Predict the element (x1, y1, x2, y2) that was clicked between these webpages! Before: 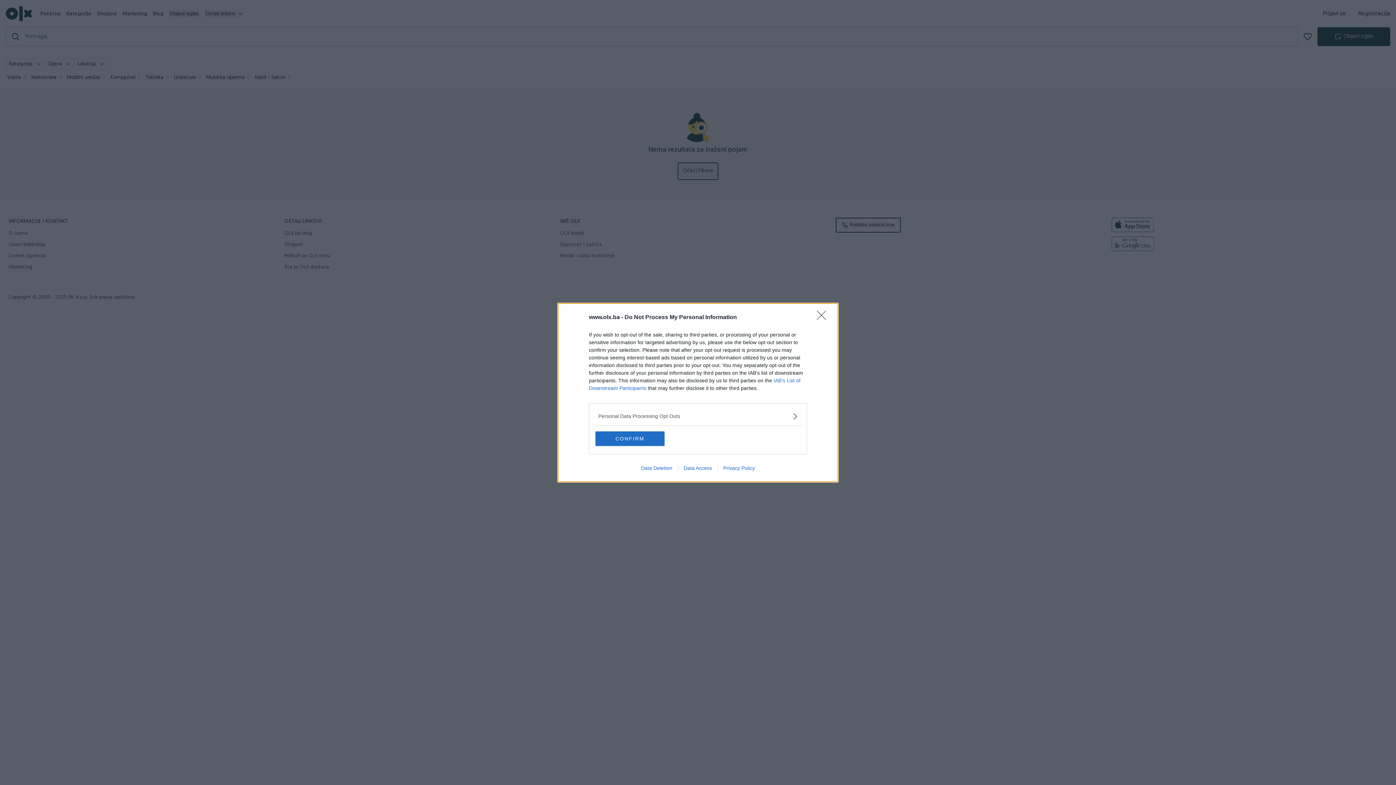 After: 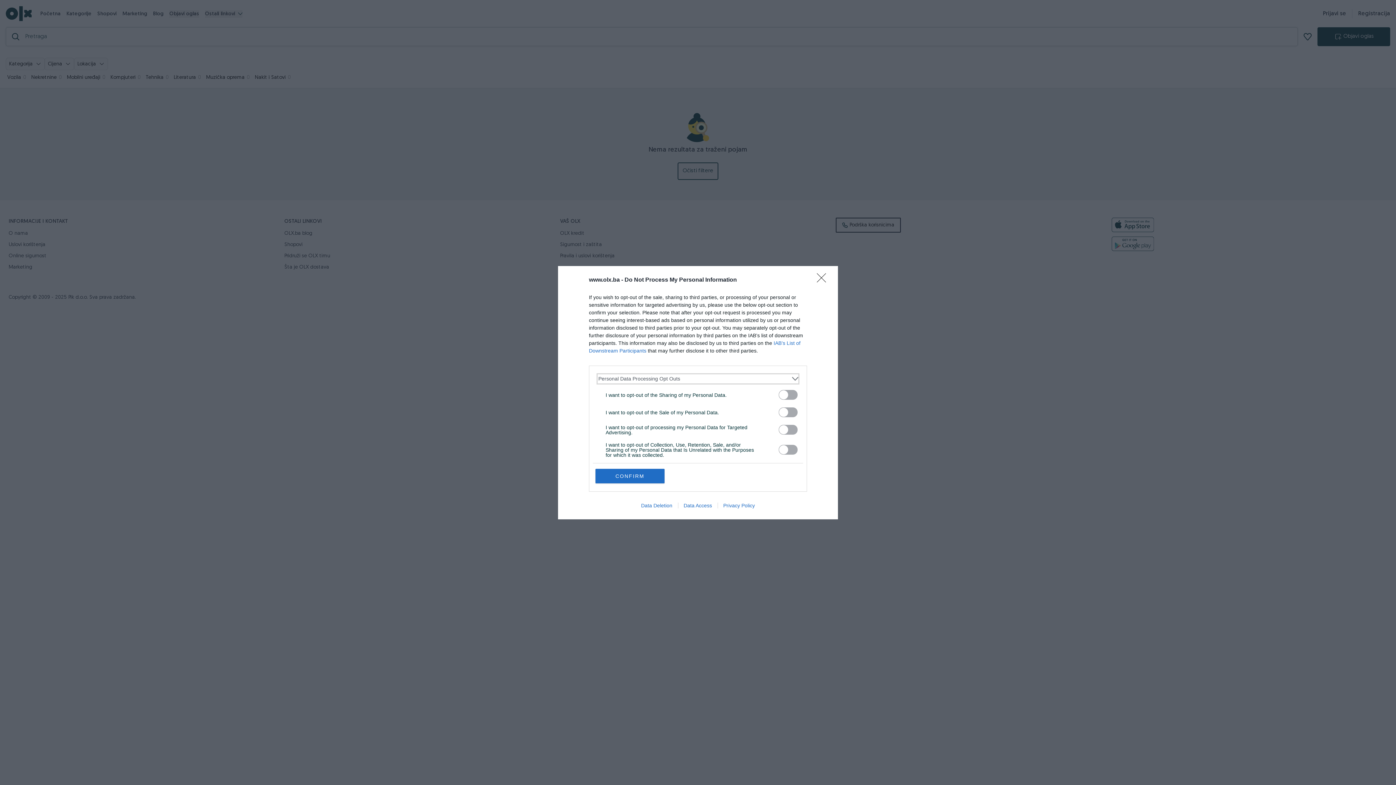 Action: bbox: (598, 412, 797, 420) label: Opt-Outs